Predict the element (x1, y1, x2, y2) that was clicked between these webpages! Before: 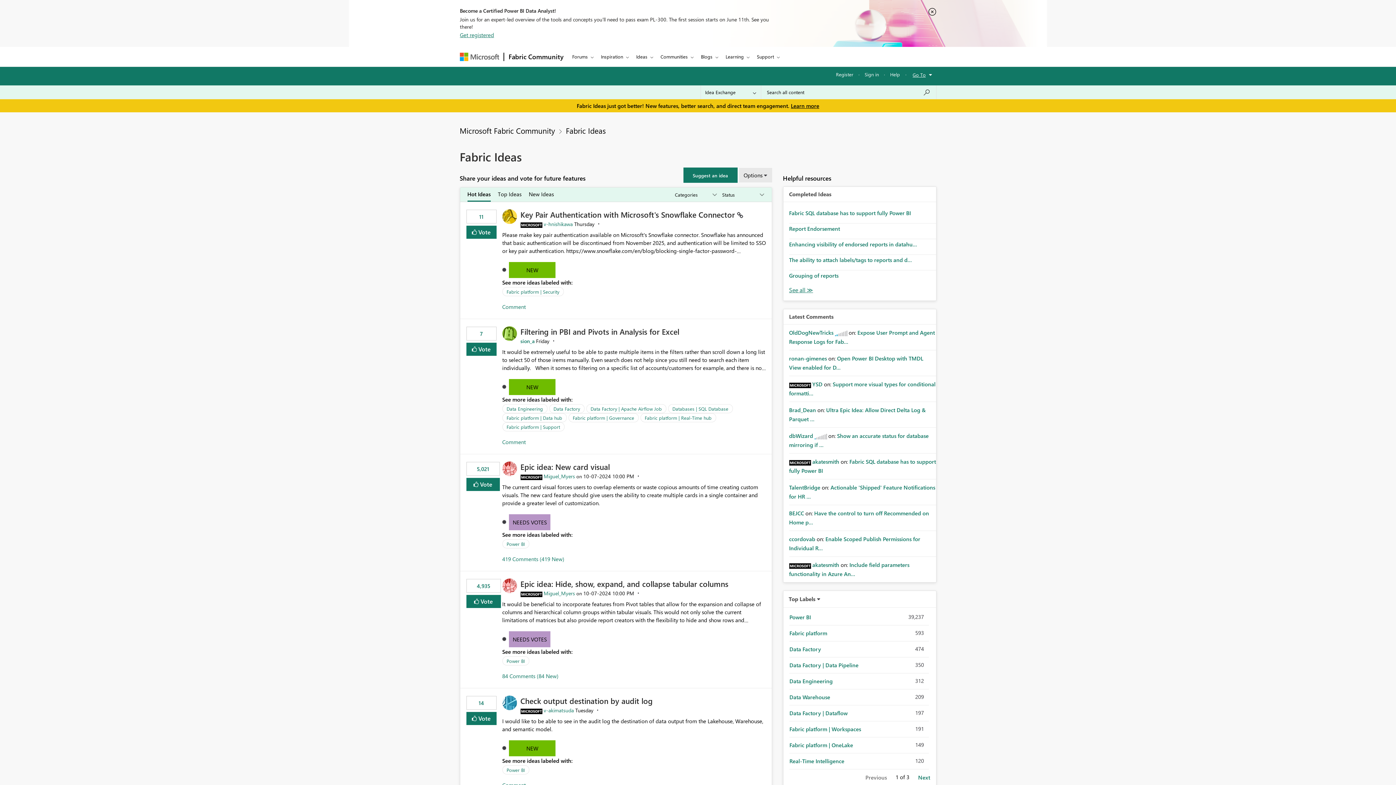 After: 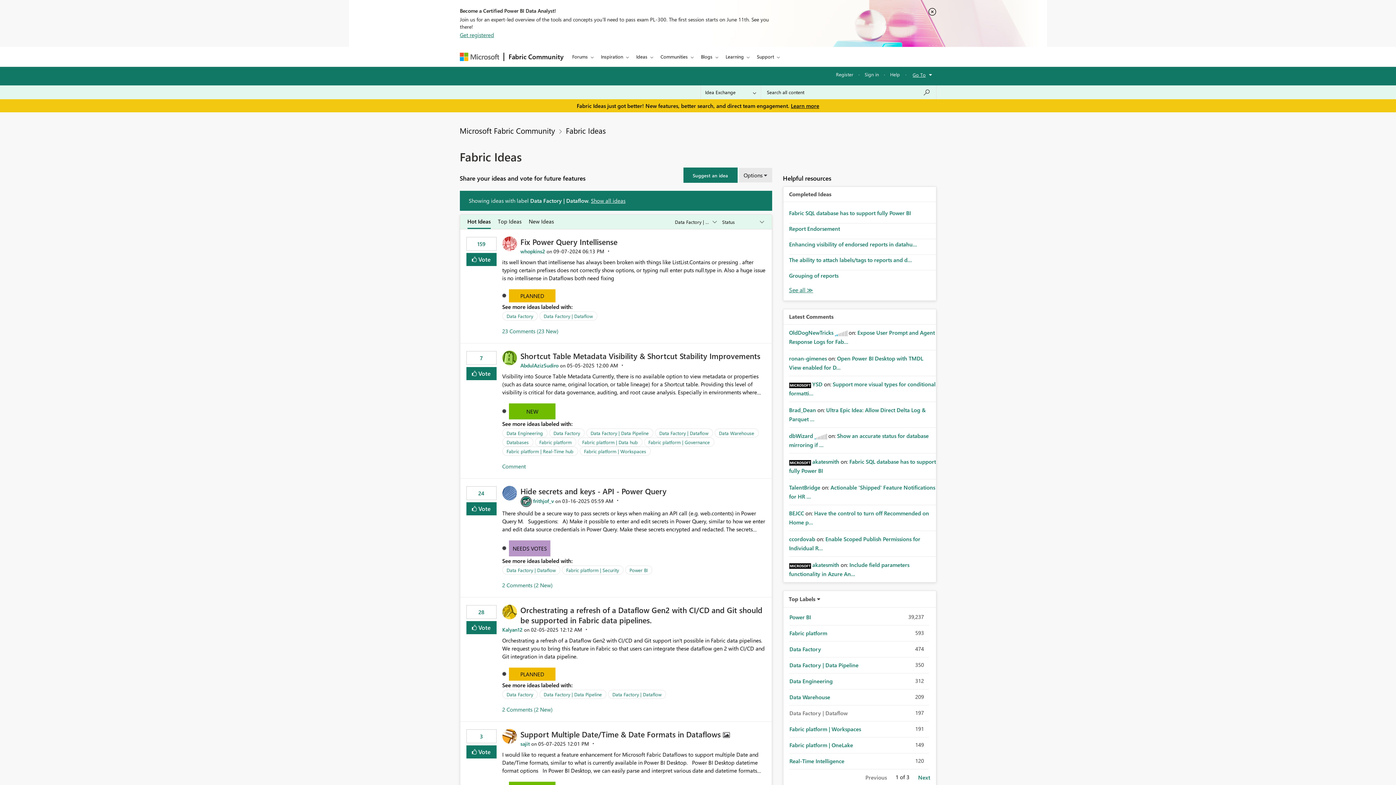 Action: label: Data Factory | Dataflow bbox: (789, 709, 848, 717)